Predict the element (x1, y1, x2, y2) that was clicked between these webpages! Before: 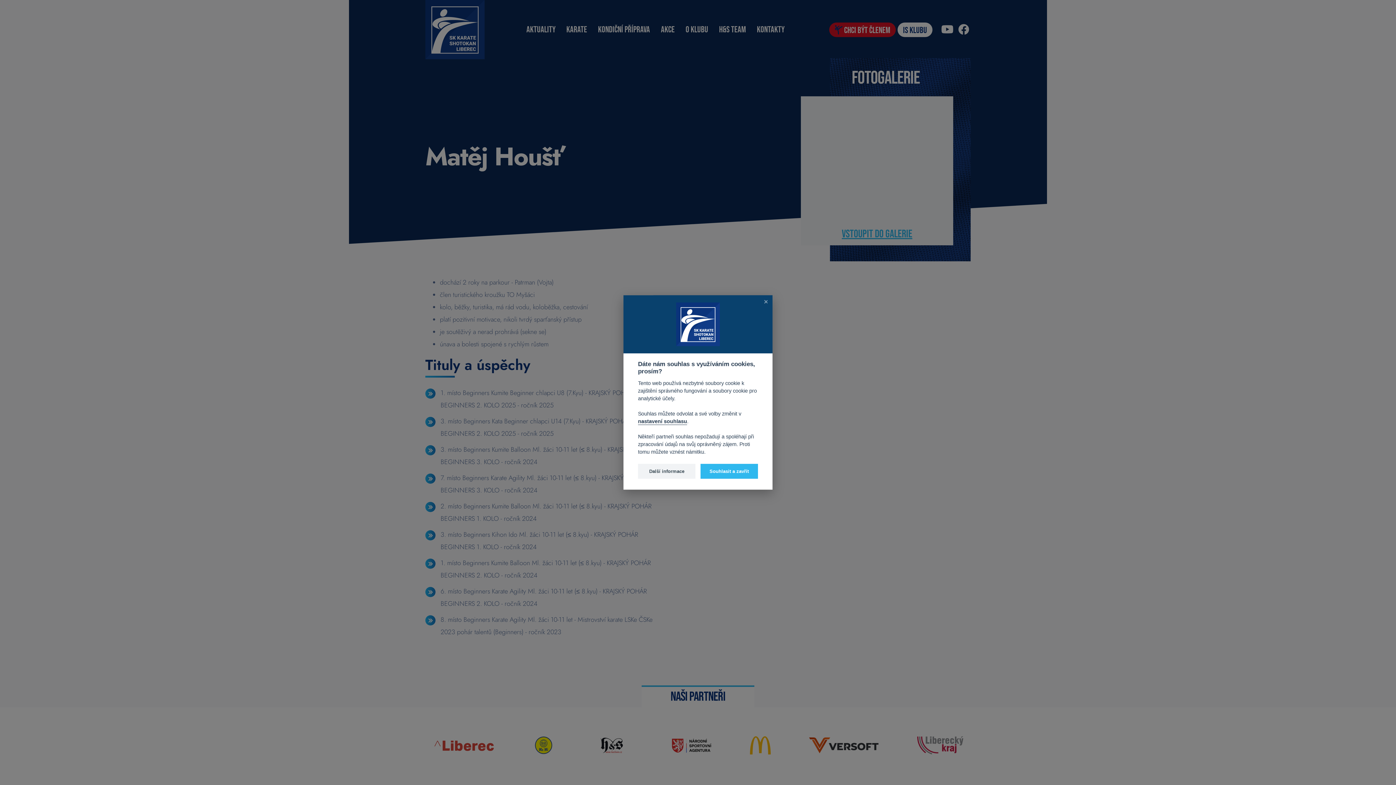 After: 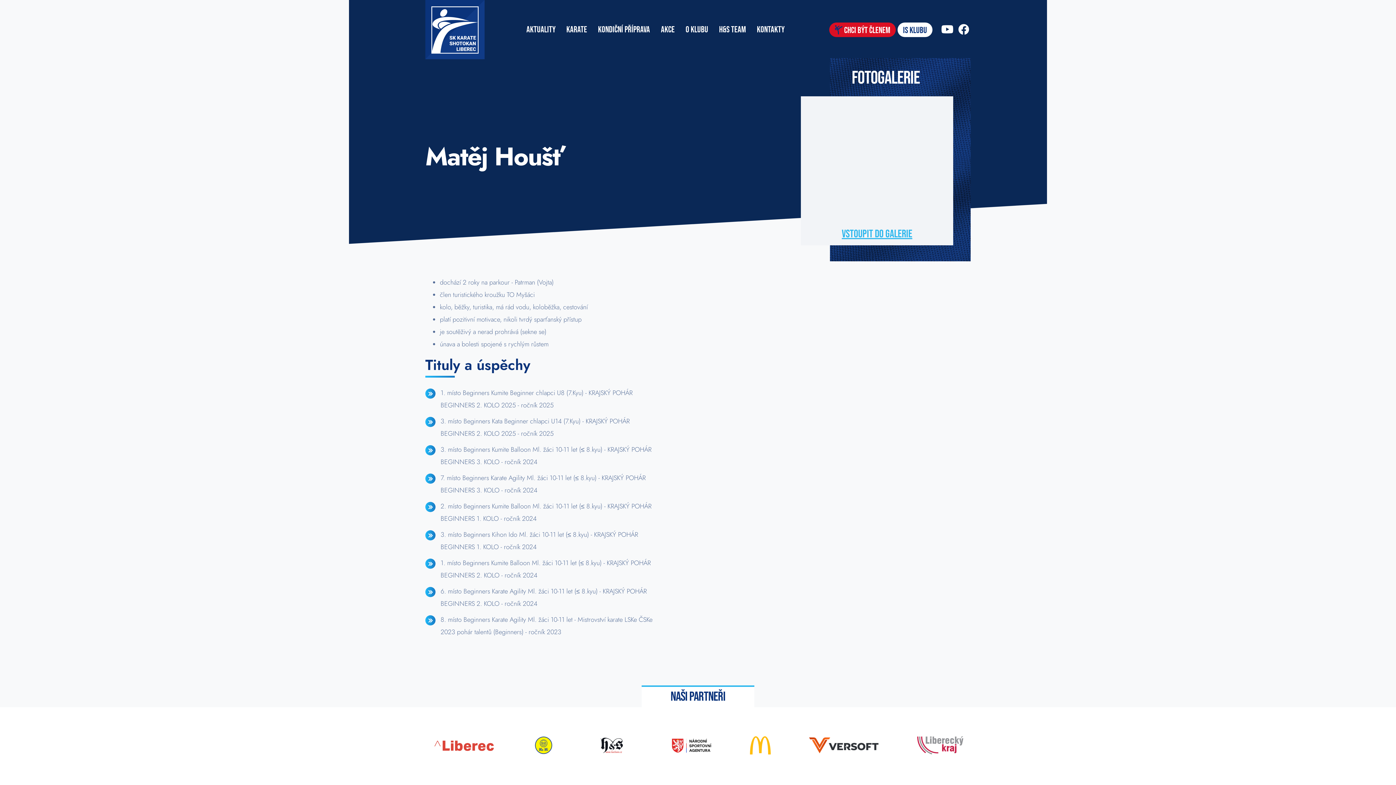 Action: bbox: (700, 464, 758, 479) label: Souhlasit a zavřít